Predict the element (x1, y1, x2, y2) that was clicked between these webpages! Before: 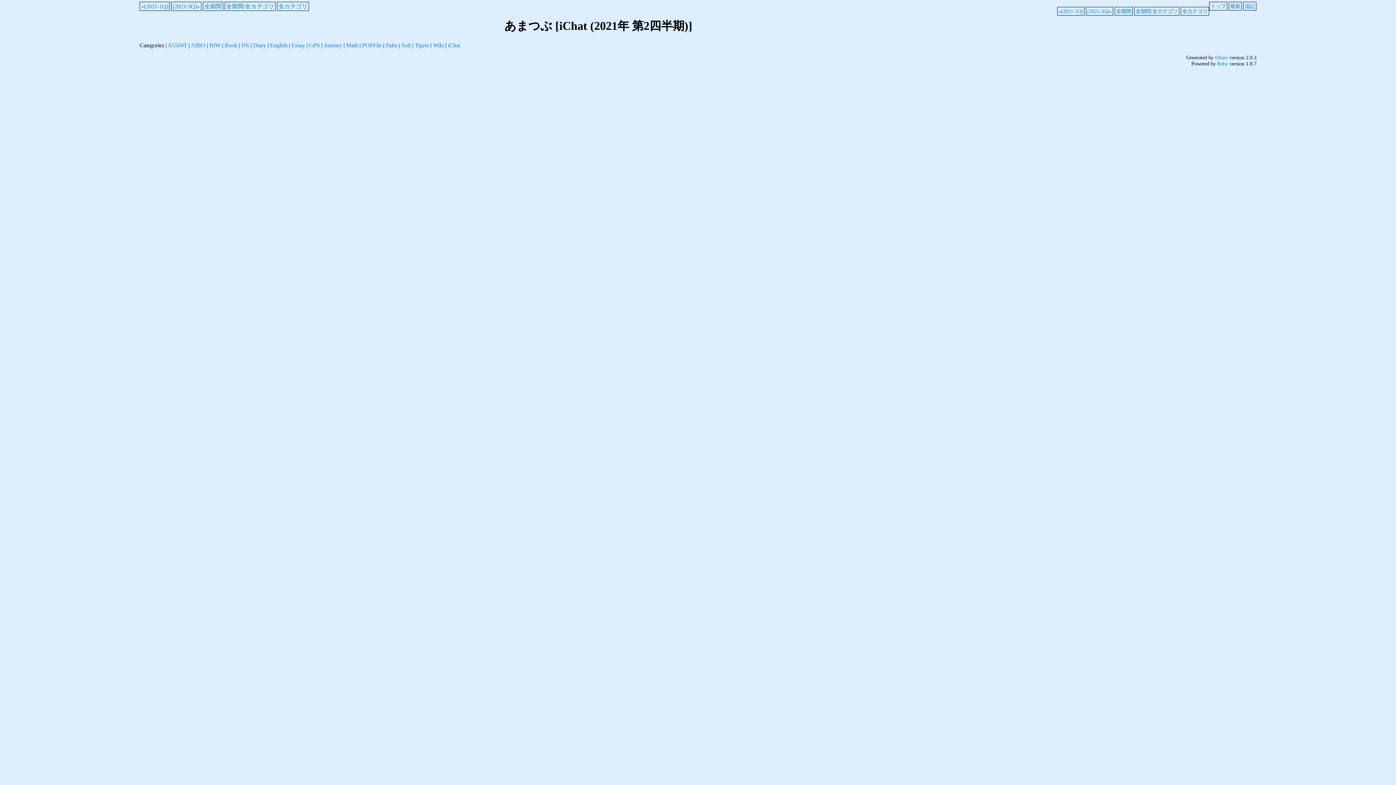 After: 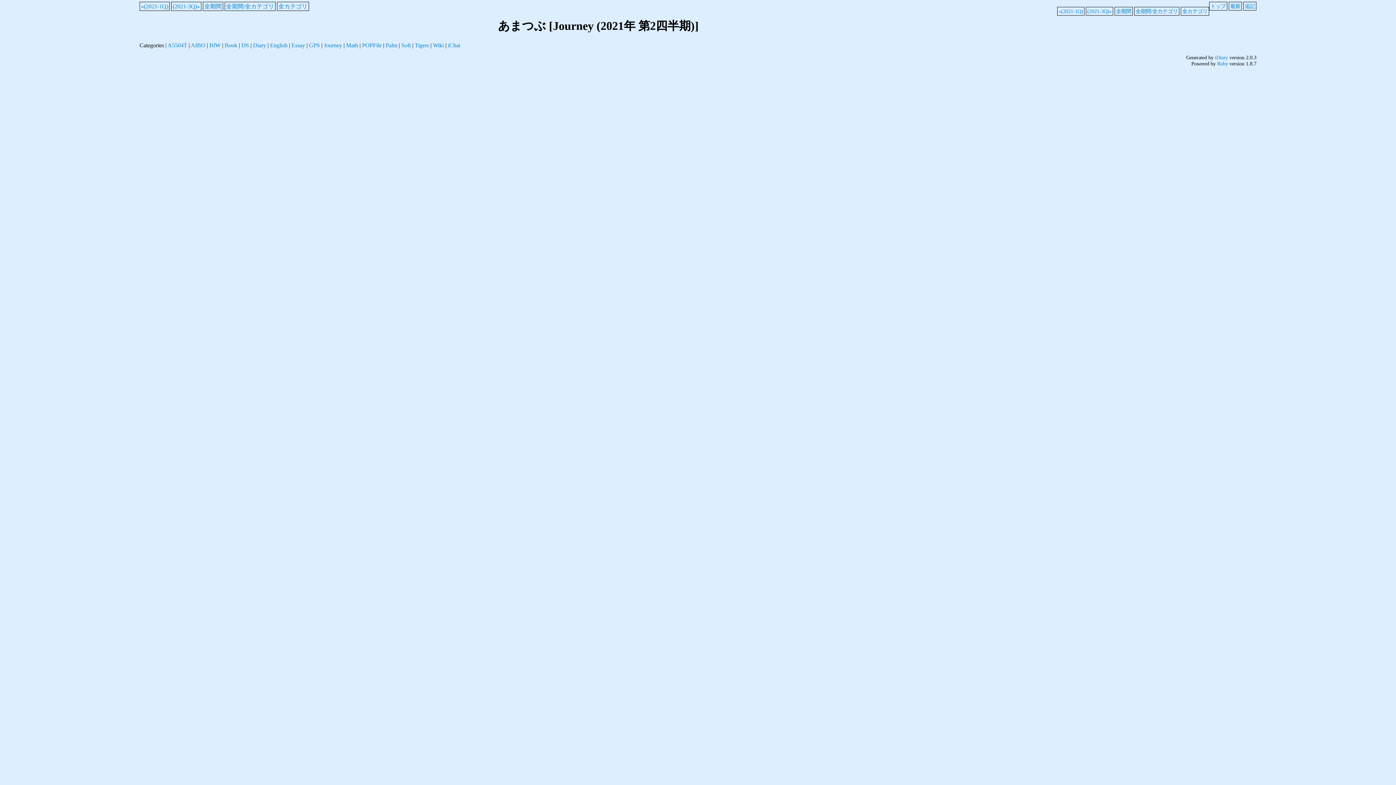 Action: label: Journey bbox: (324, 42, 342, 48)